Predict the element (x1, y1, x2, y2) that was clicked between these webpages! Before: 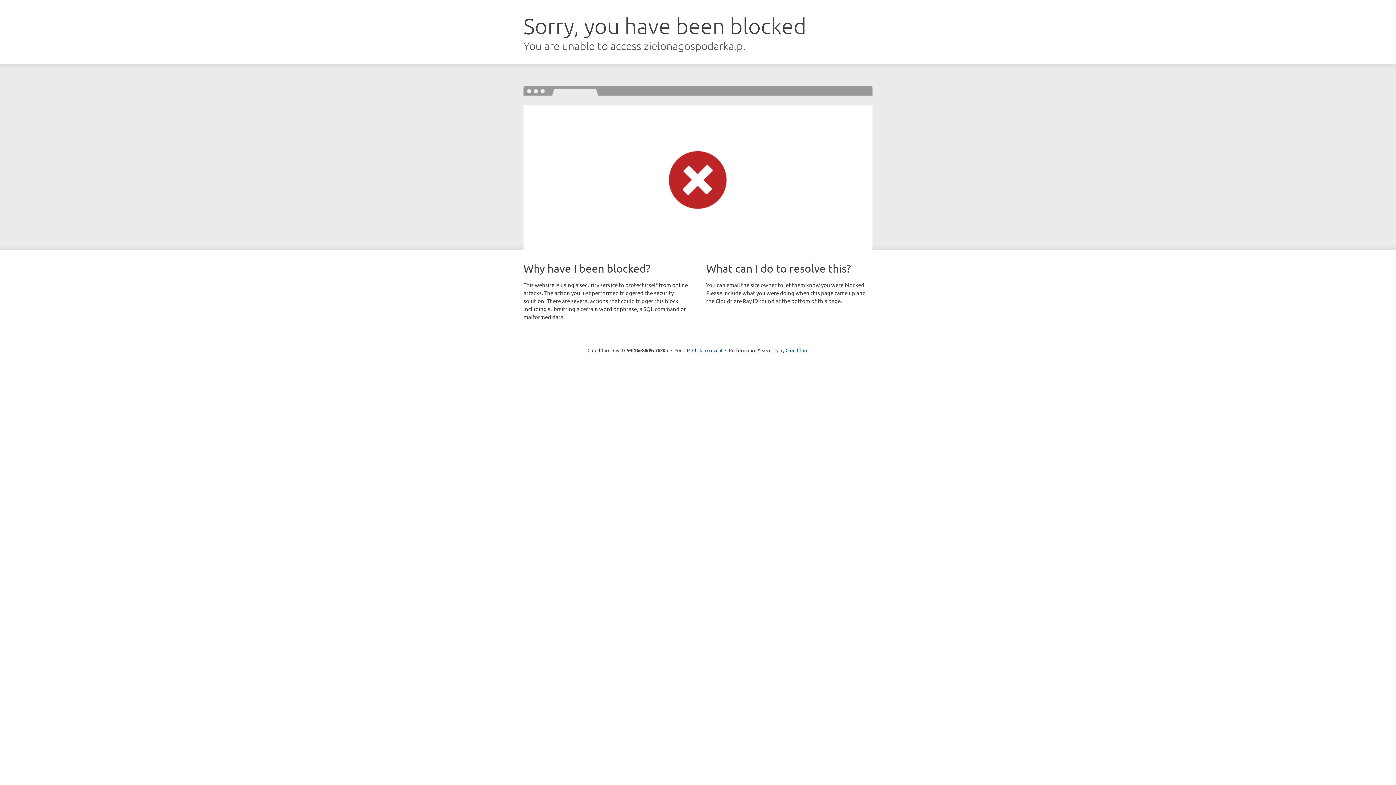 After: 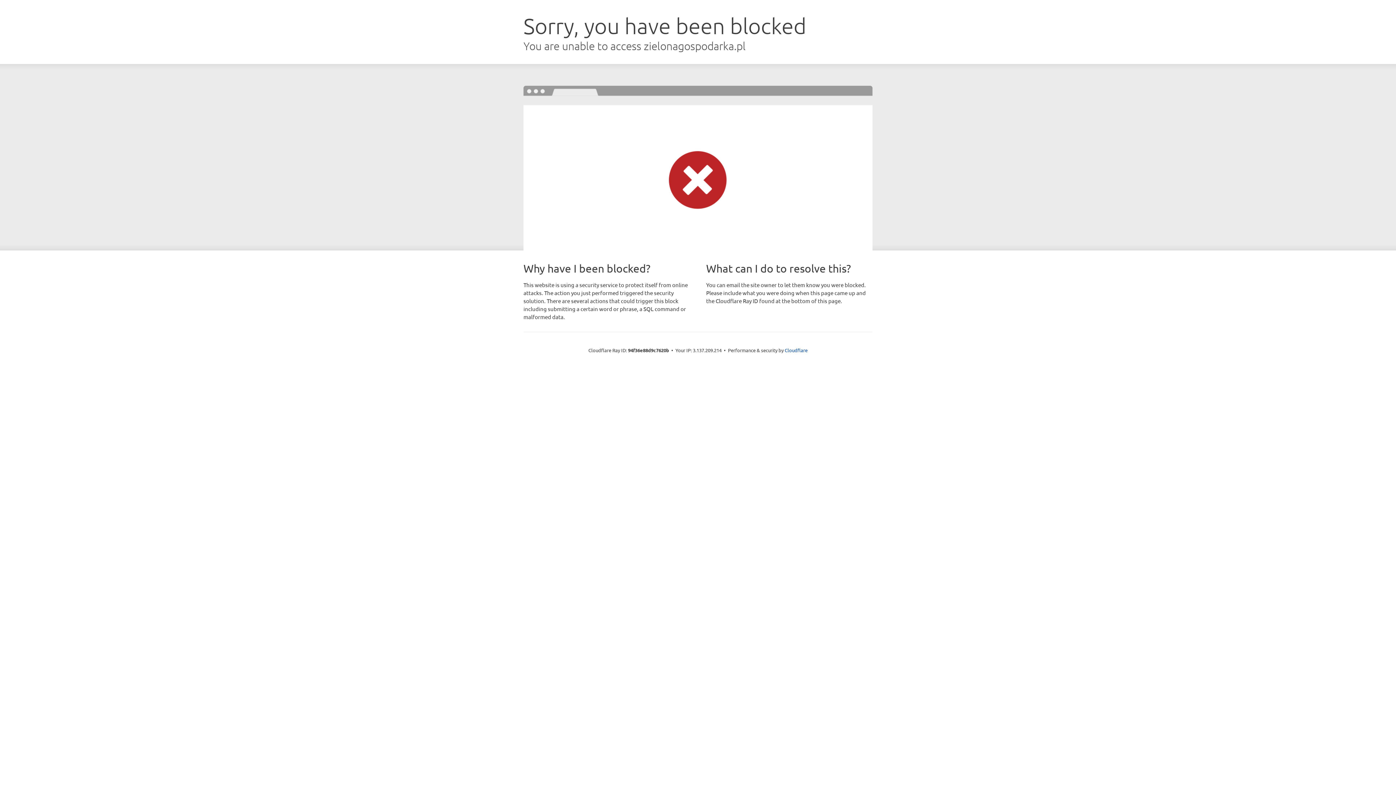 Action: bbox: (692, 346, 722, 353) label: Click to reveal